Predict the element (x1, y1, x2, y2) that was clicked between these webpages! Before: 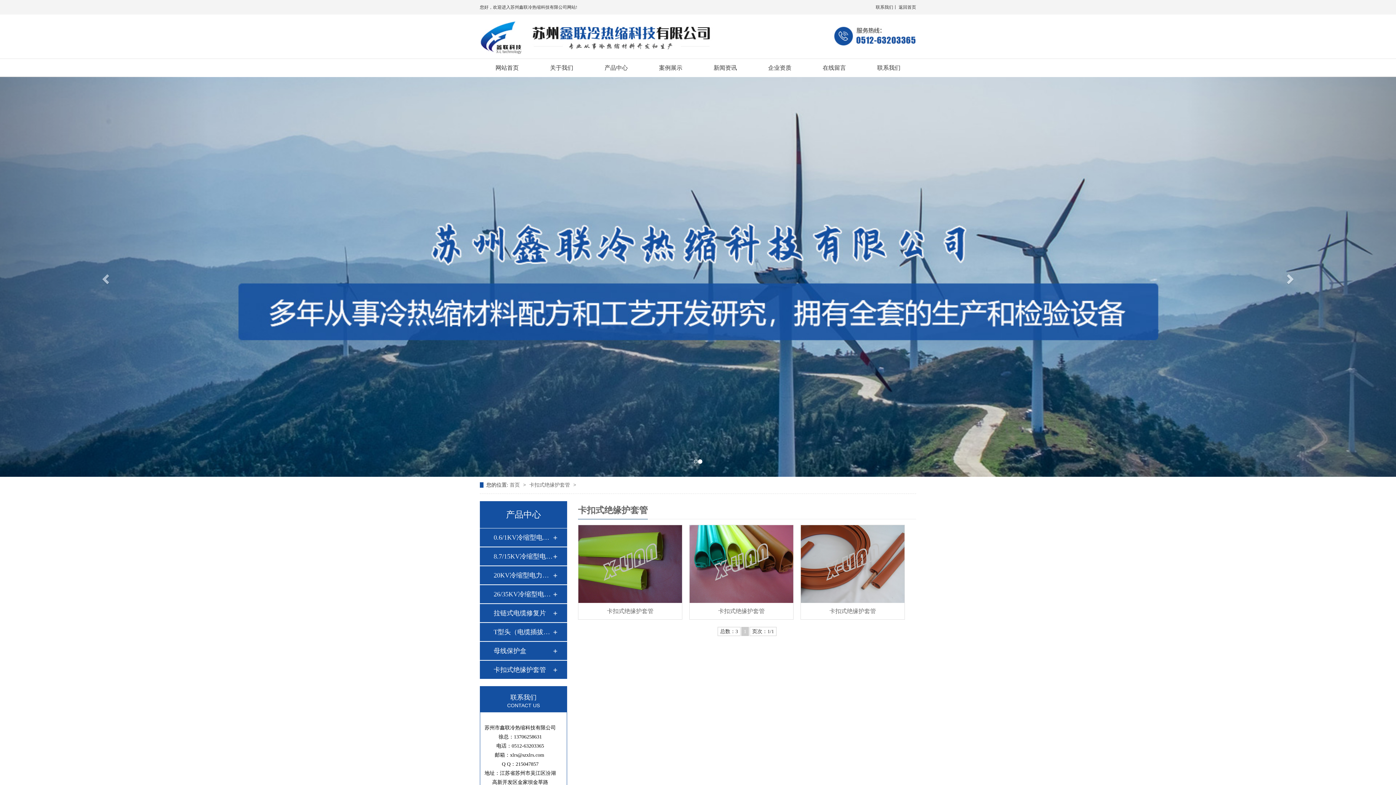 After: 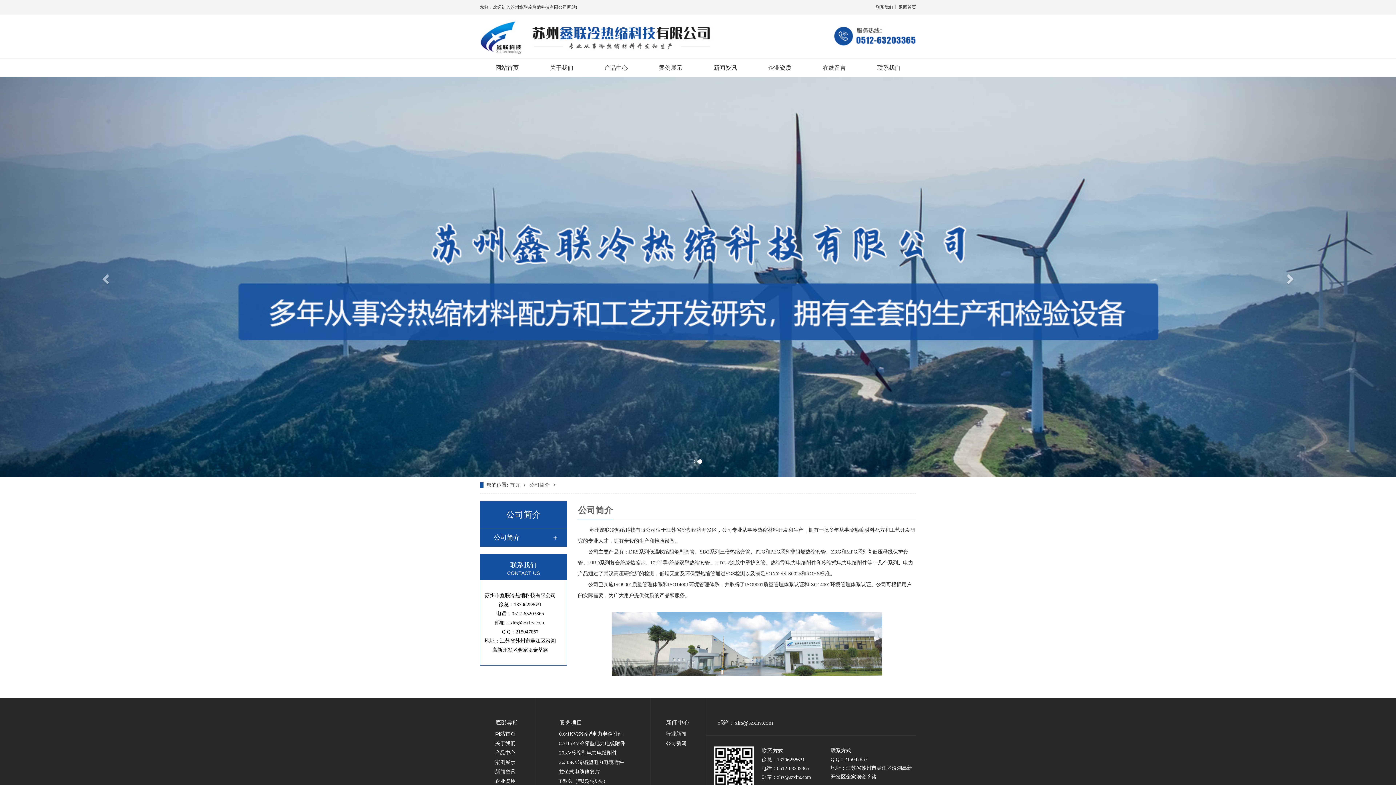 Action: label: 关于我们 bbox: (534, 58, 589, 77)